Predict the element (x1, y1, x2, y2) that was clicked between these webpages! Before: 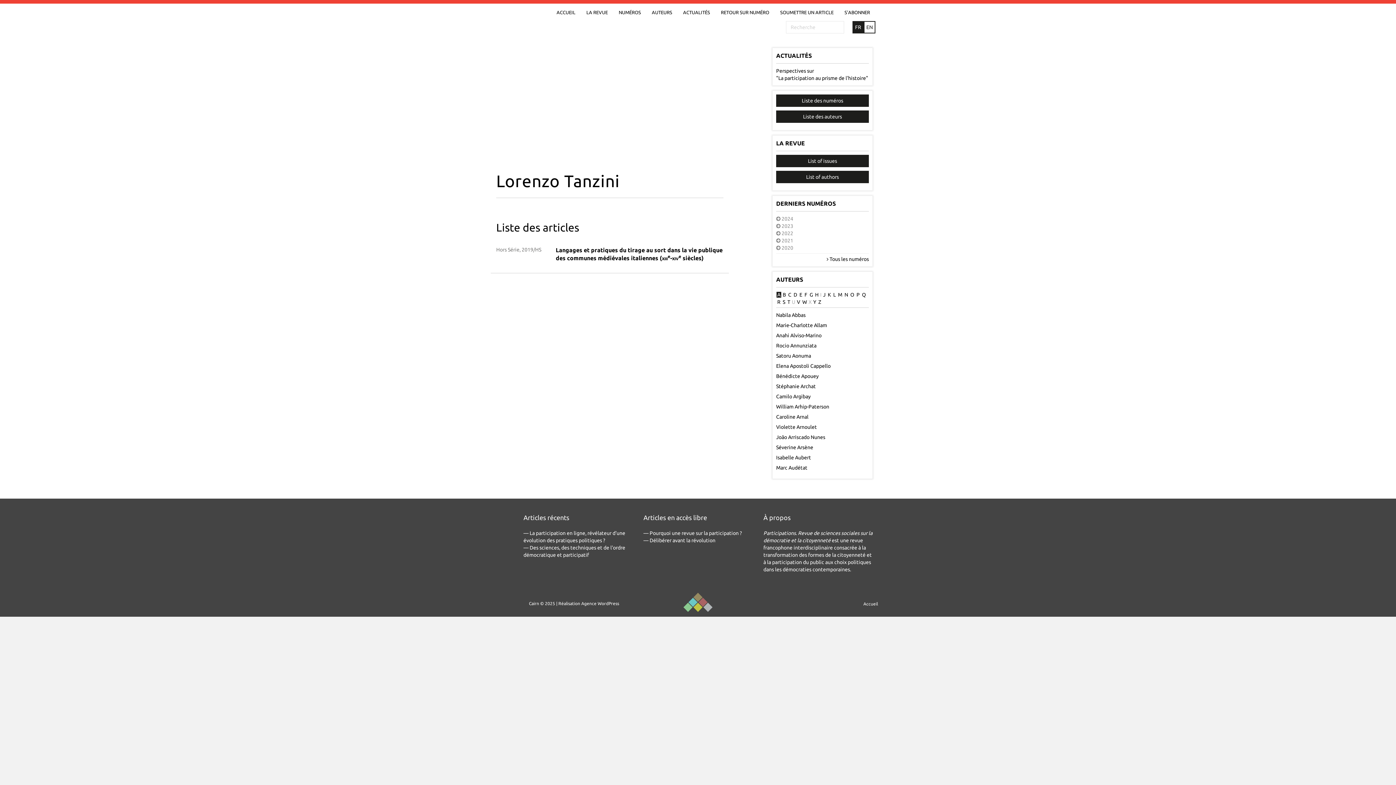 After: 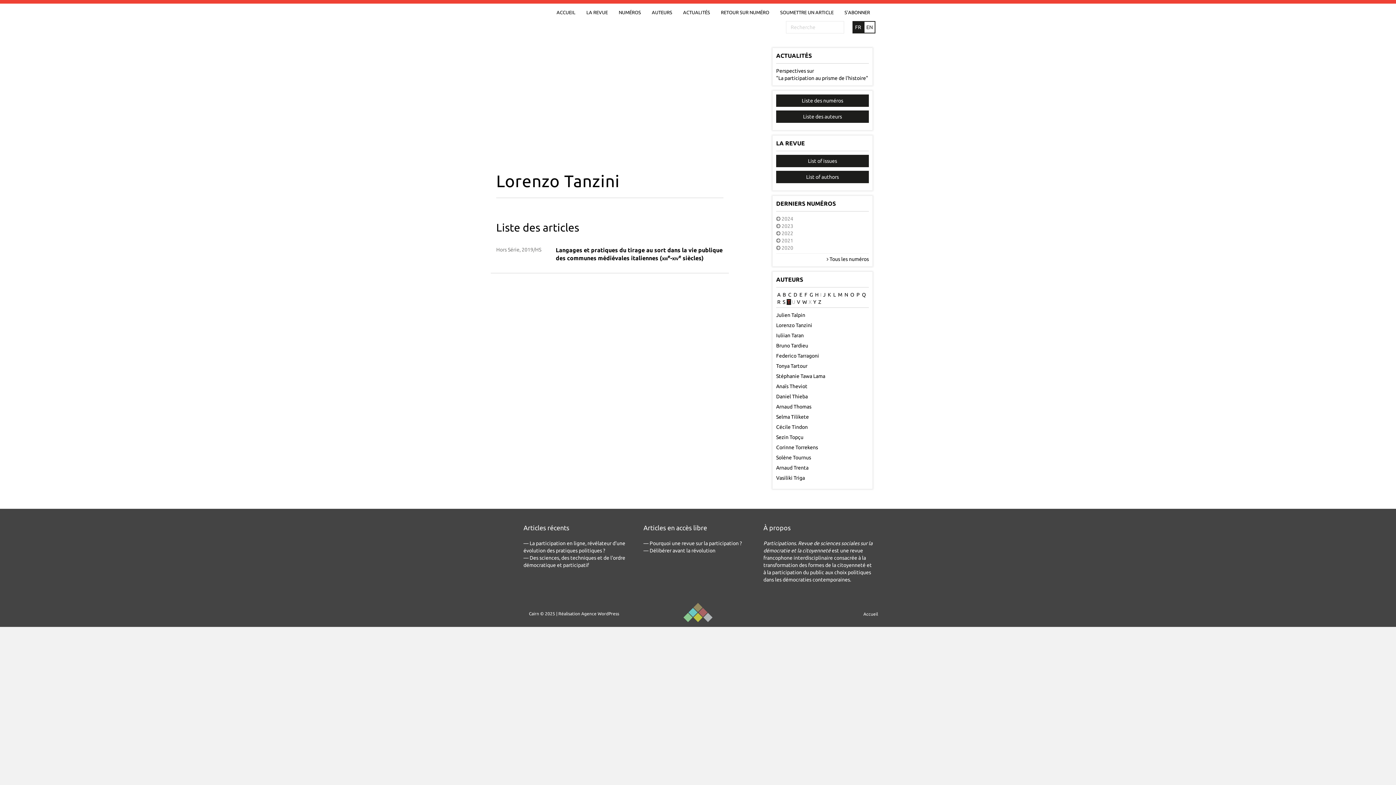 Action: label: T bbox: (786, 299, 791, 305)